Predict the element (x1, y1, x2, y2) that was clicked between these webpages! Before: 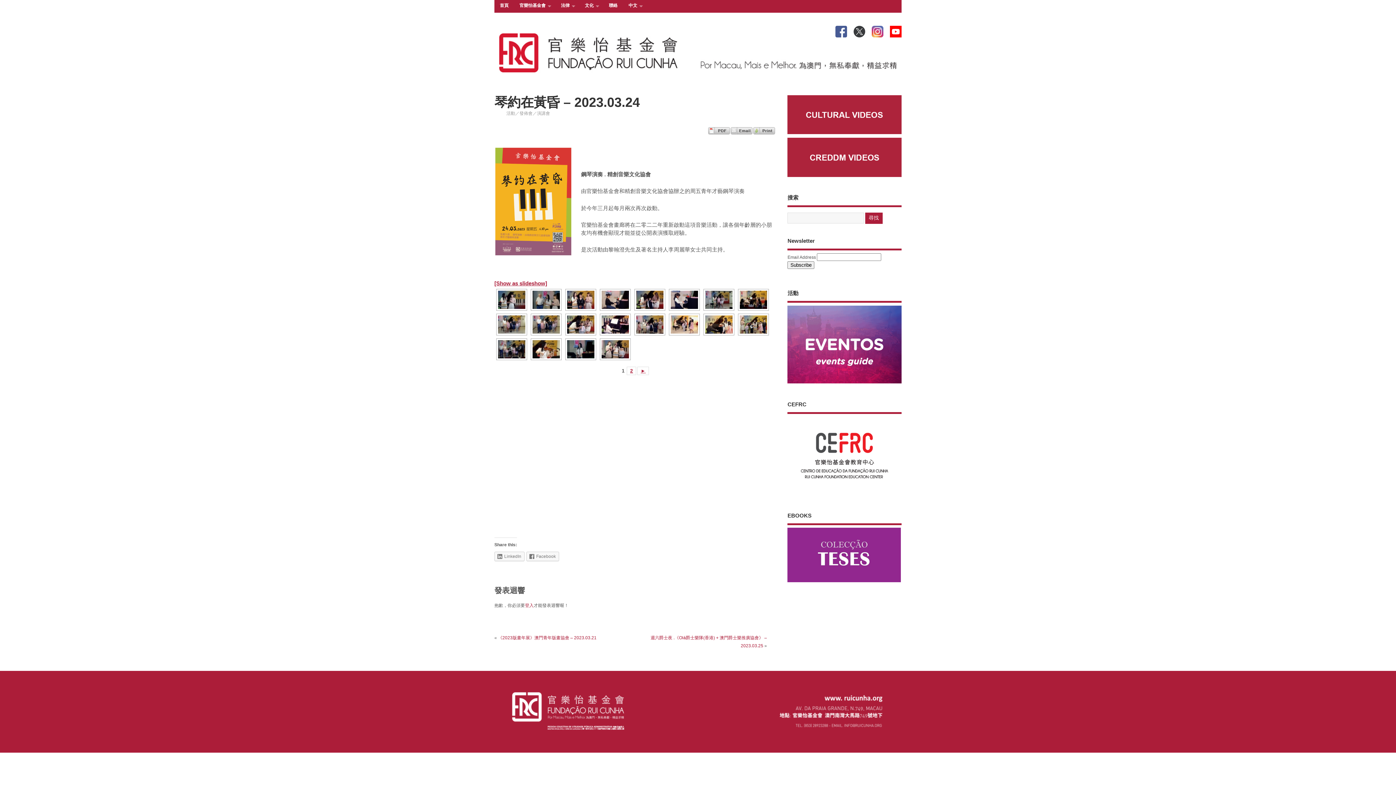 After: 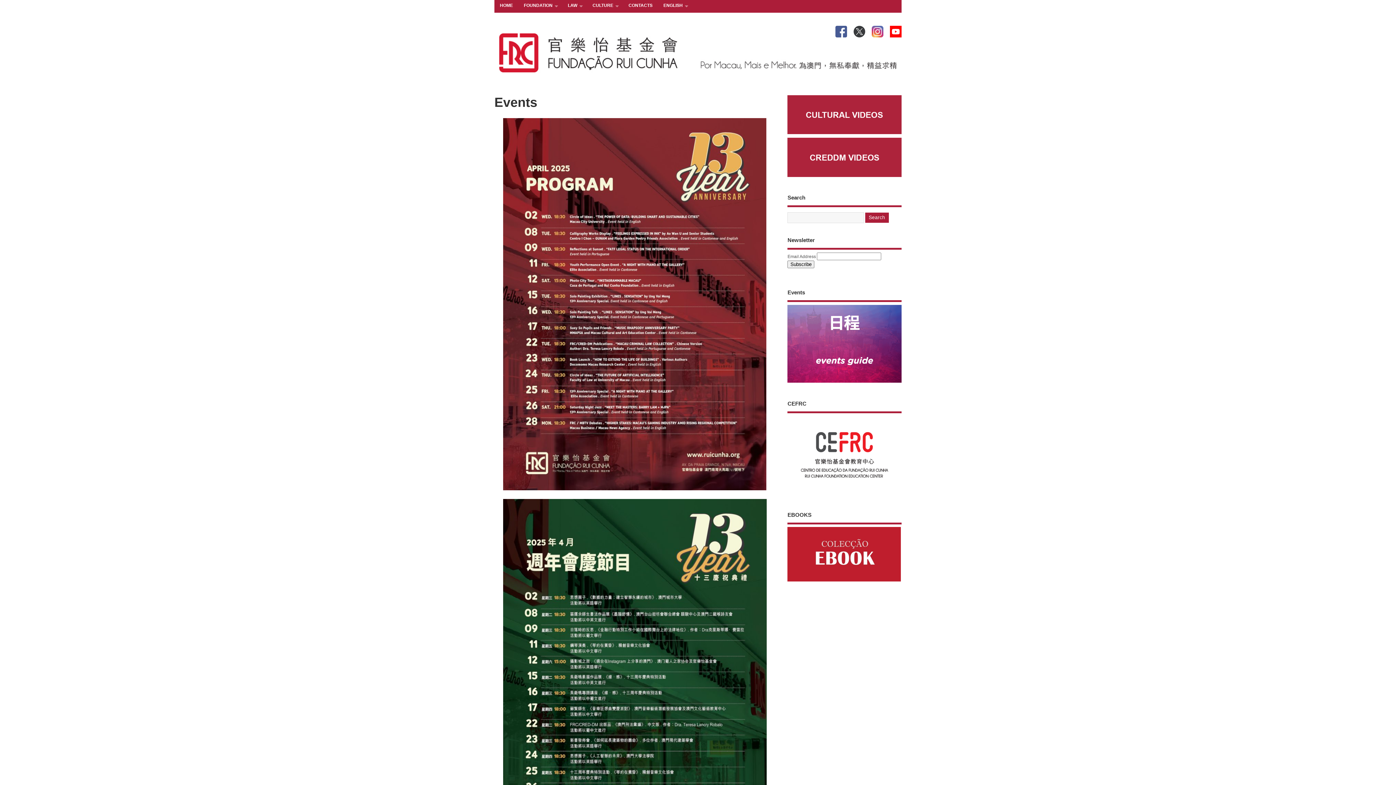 Action: bbox: (787, 381, 901, 386)